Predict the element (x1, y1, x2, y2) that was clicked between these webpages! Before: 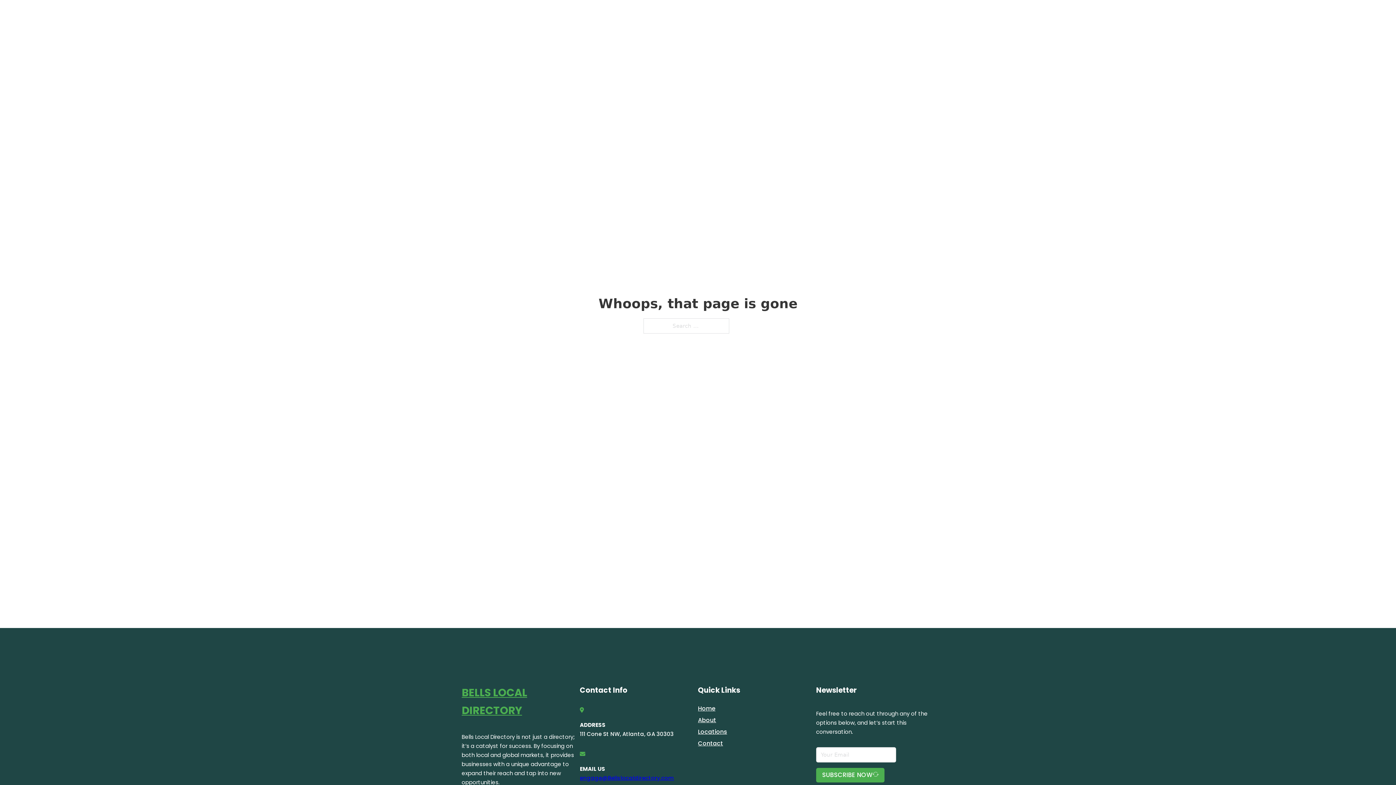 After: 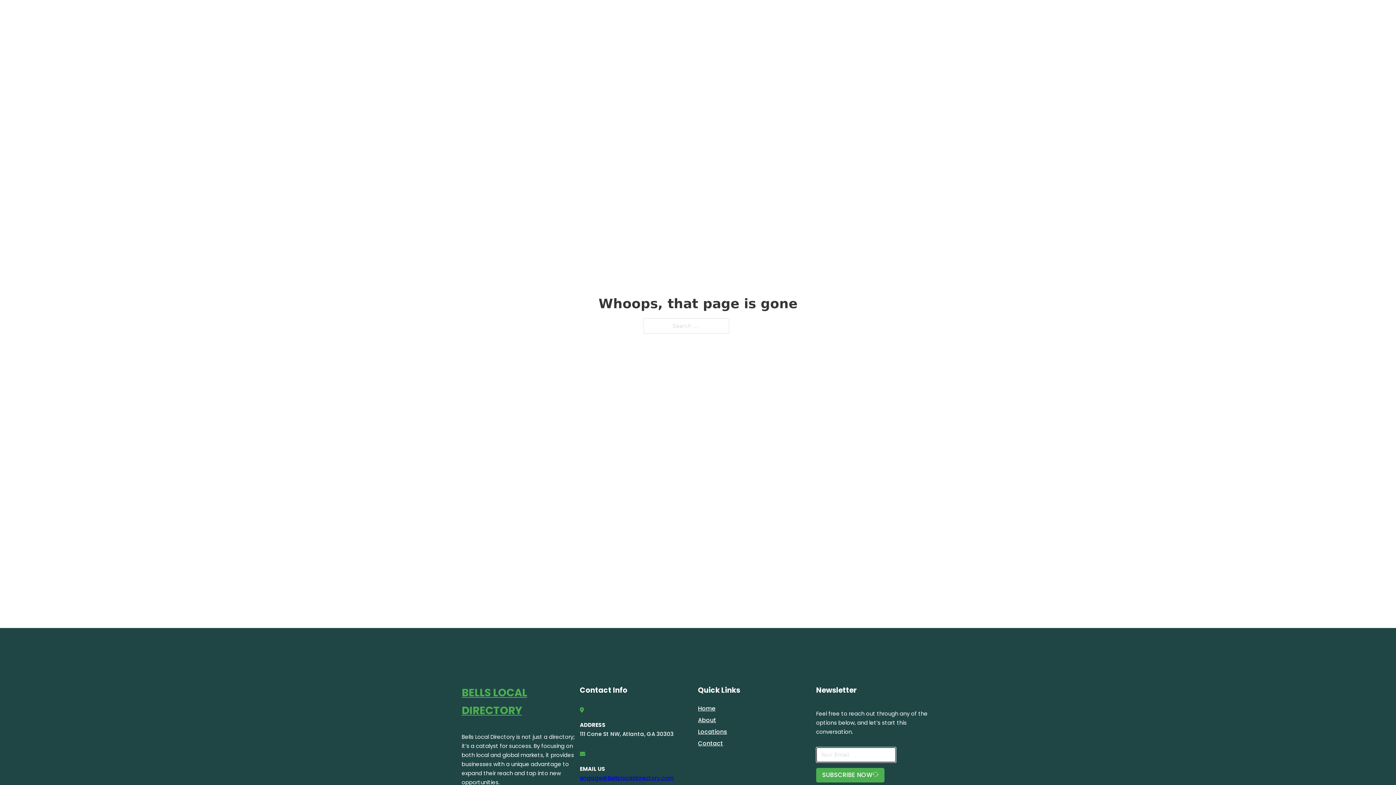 Action: bbox: (816, 768, 884, 782) label: SUBSCRIBE NOW